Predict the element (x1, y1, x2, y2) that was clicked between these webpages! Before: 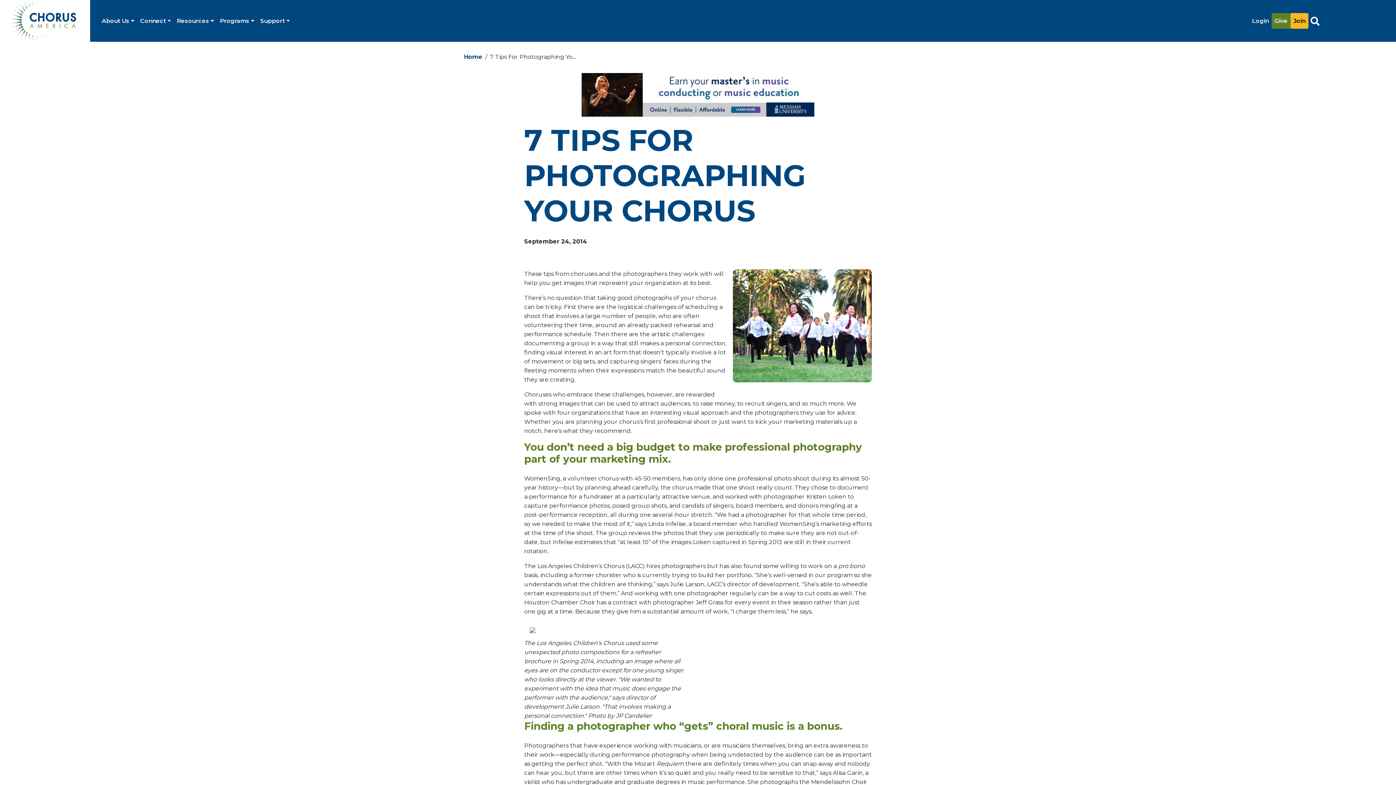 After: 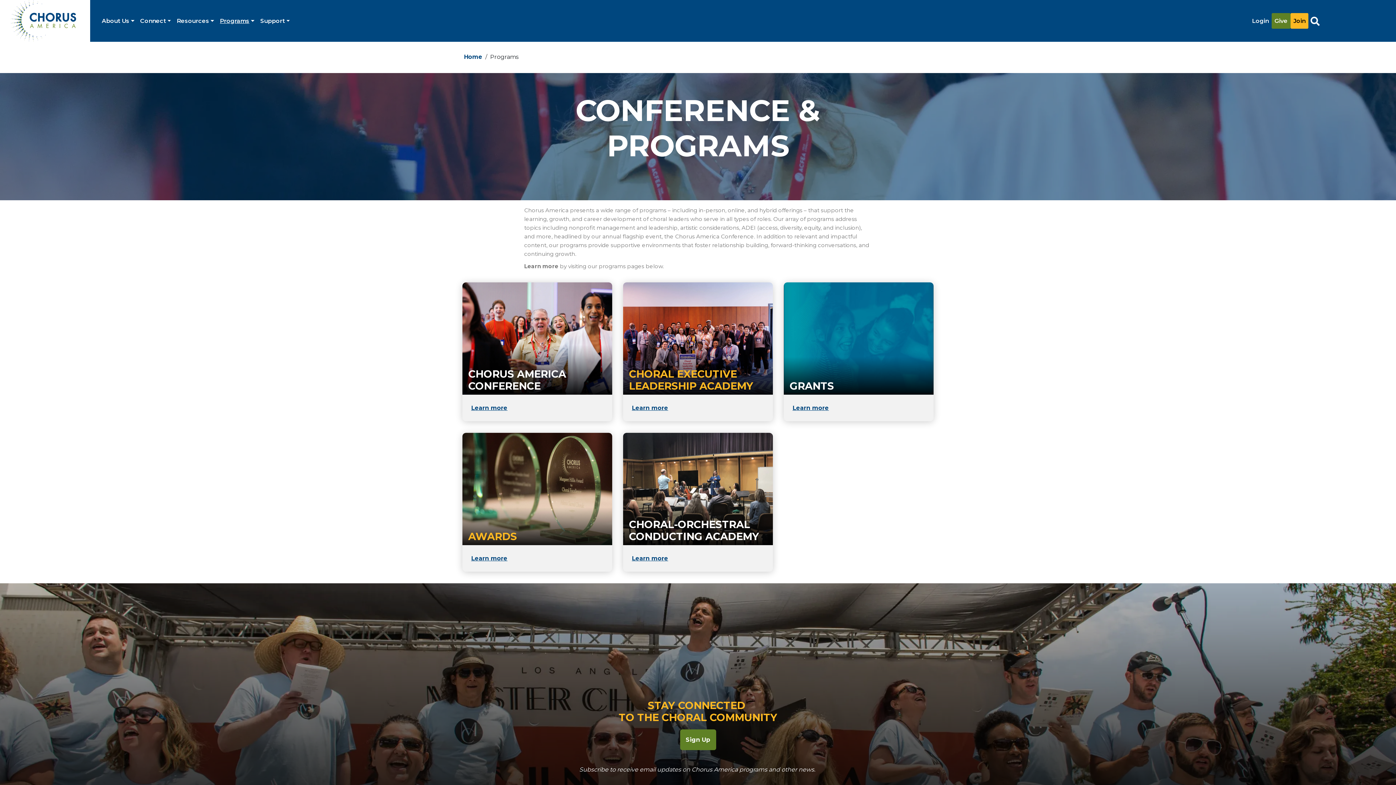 Action: bbox: (217, 13, 257, 28) label: Programs